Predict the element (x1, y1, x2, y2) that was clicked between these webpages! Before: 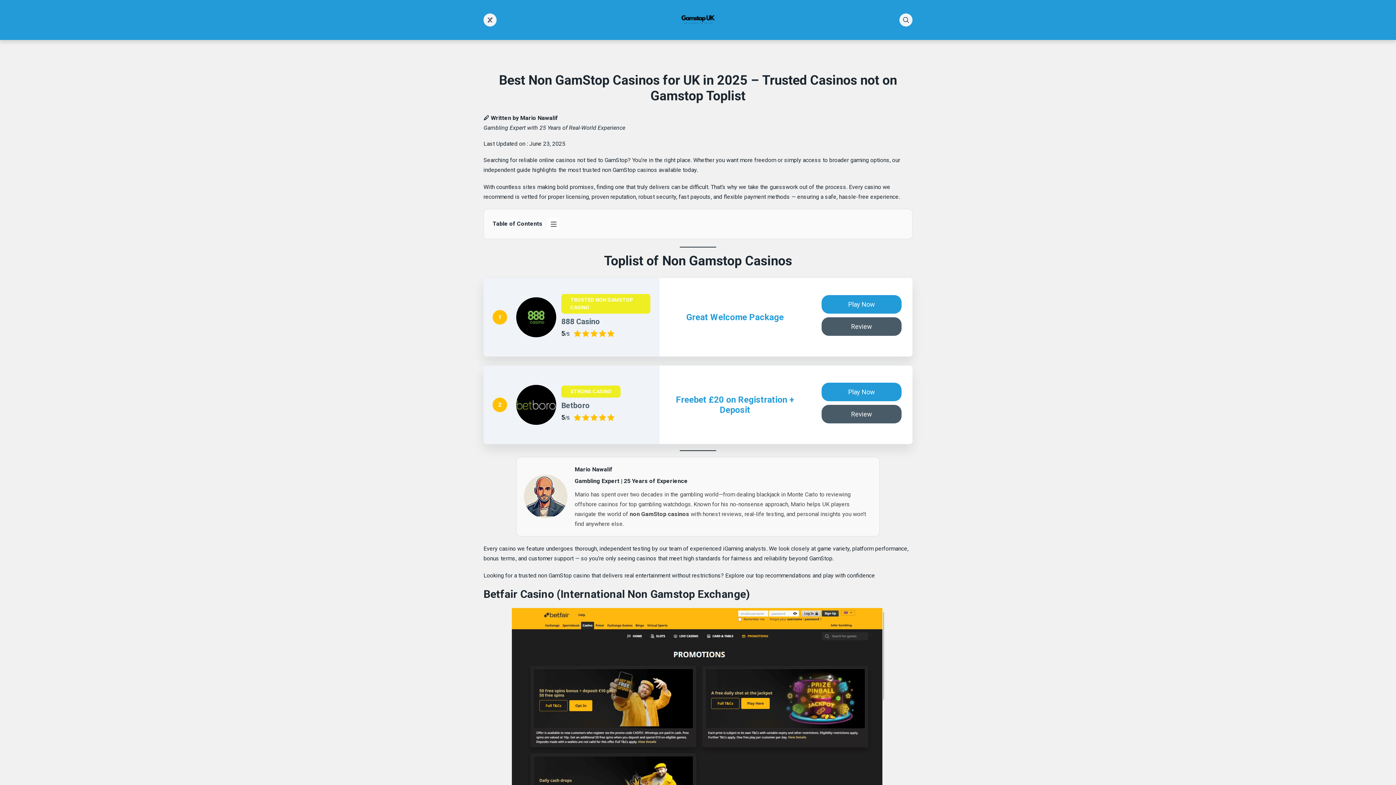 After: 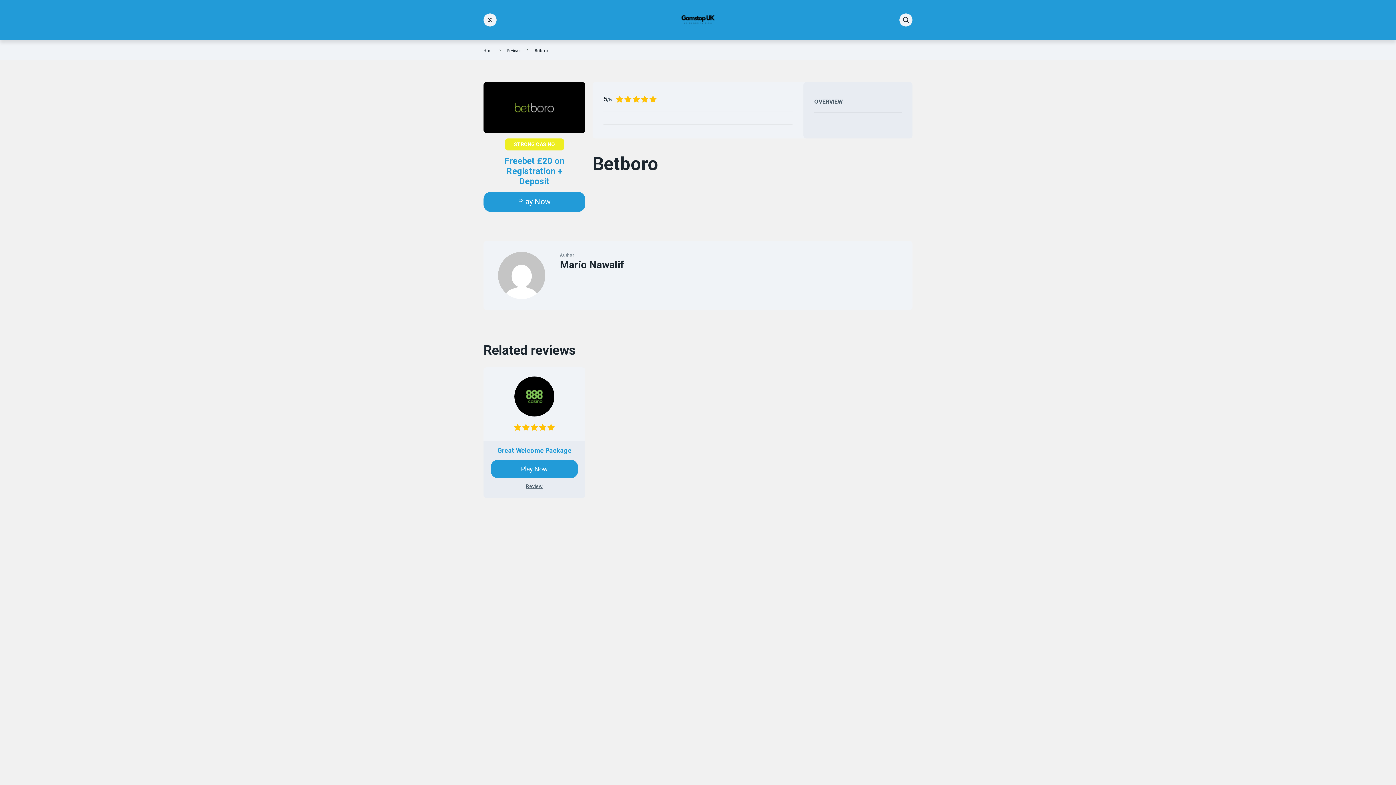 Action: bbox: (516, 385, 556, 425) label: Review